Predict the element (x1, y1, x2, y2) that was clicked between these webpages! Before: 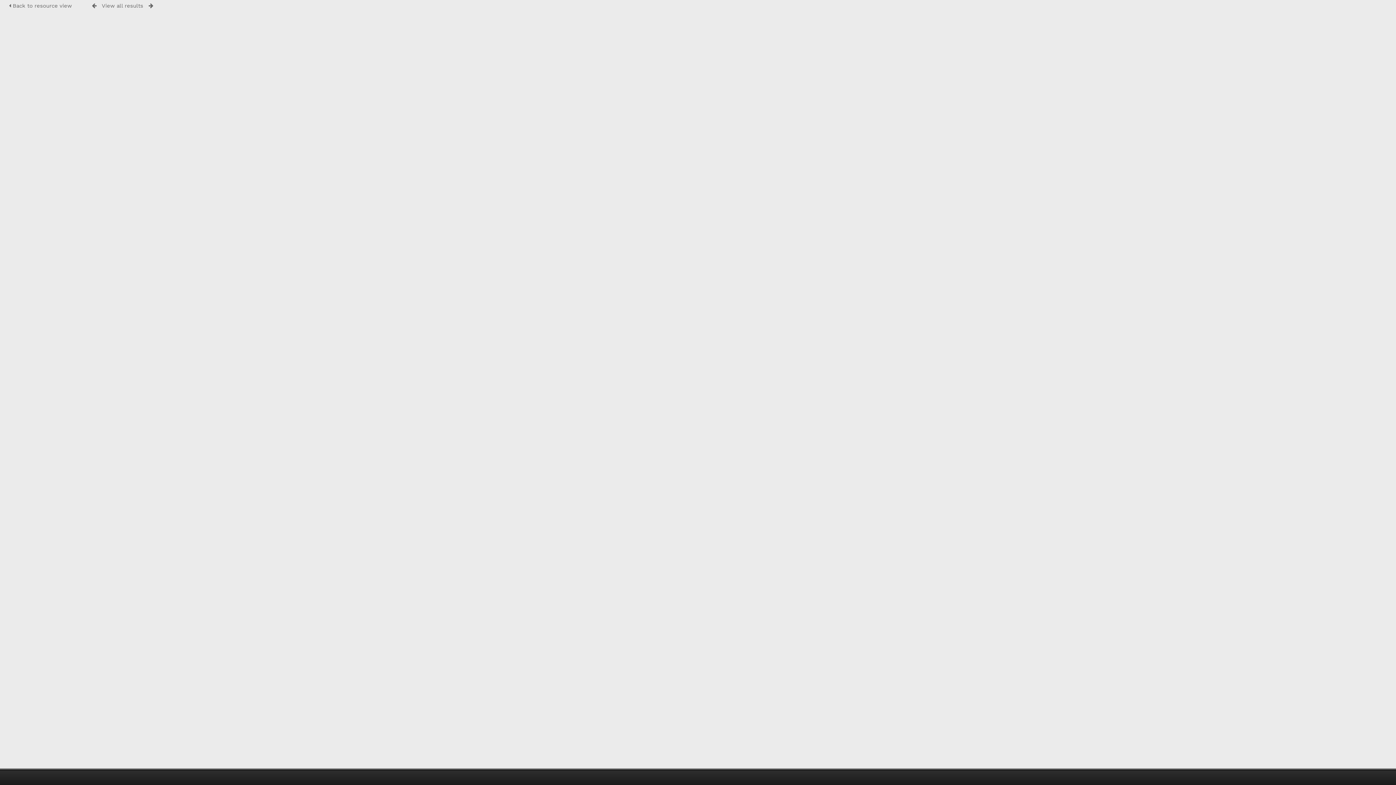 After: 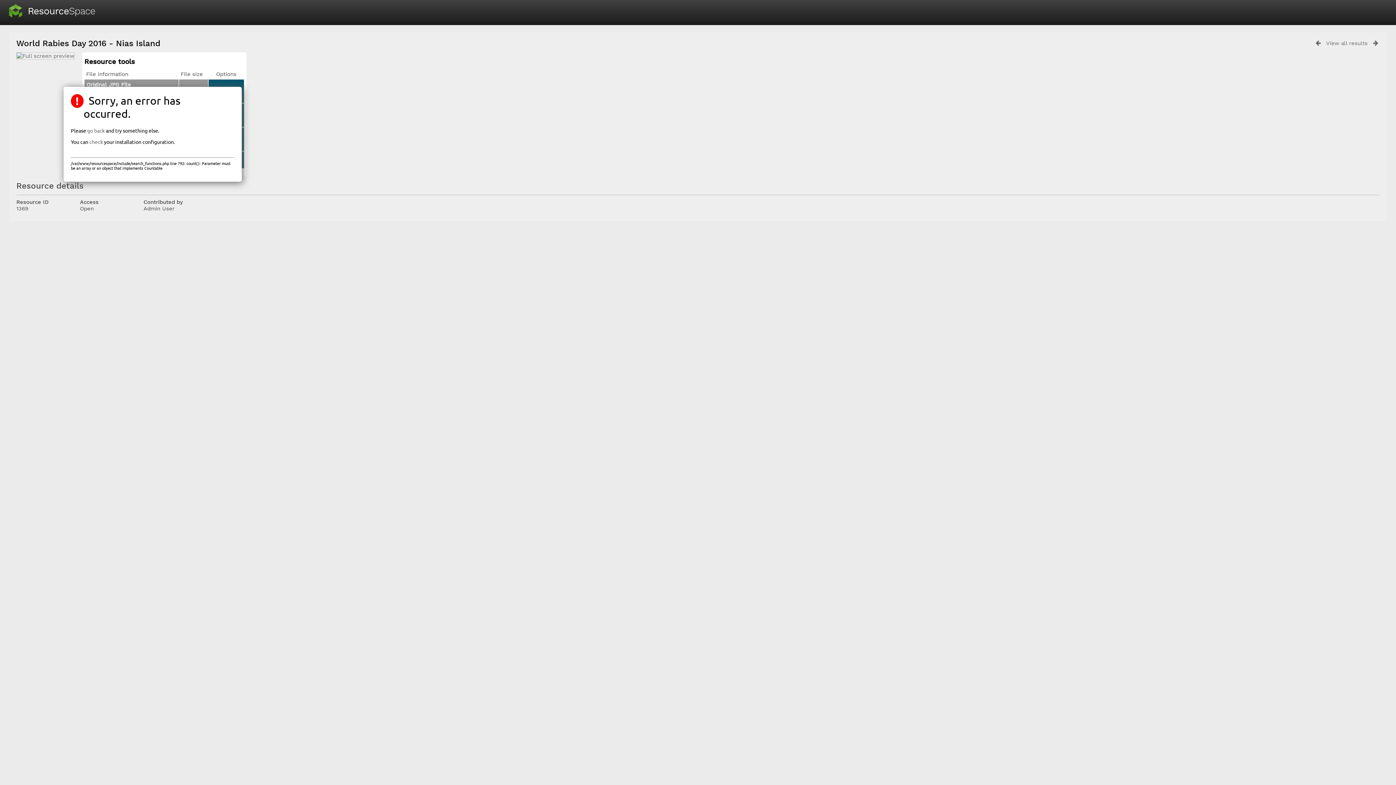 Action: label:  Back to resource view bbox: (9, 2, 72, 9)